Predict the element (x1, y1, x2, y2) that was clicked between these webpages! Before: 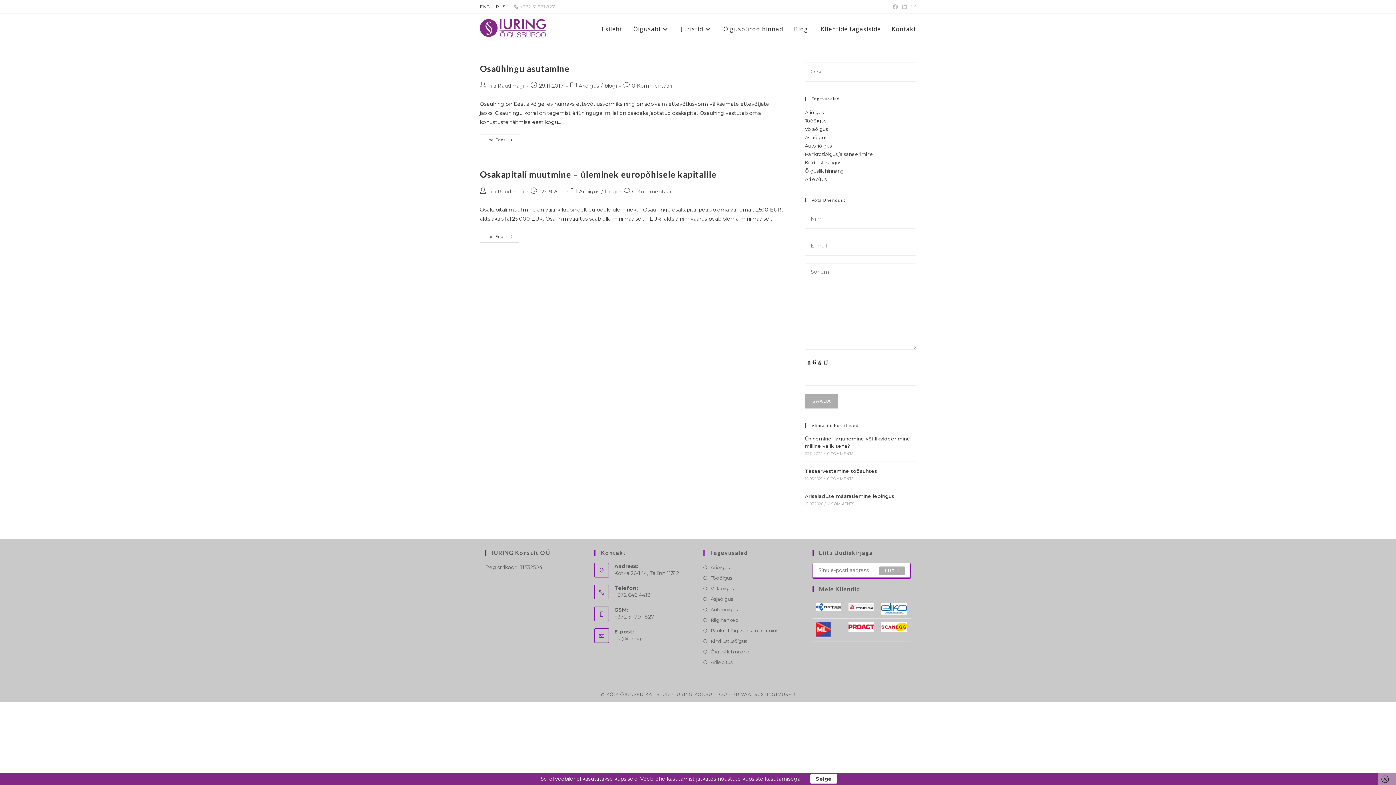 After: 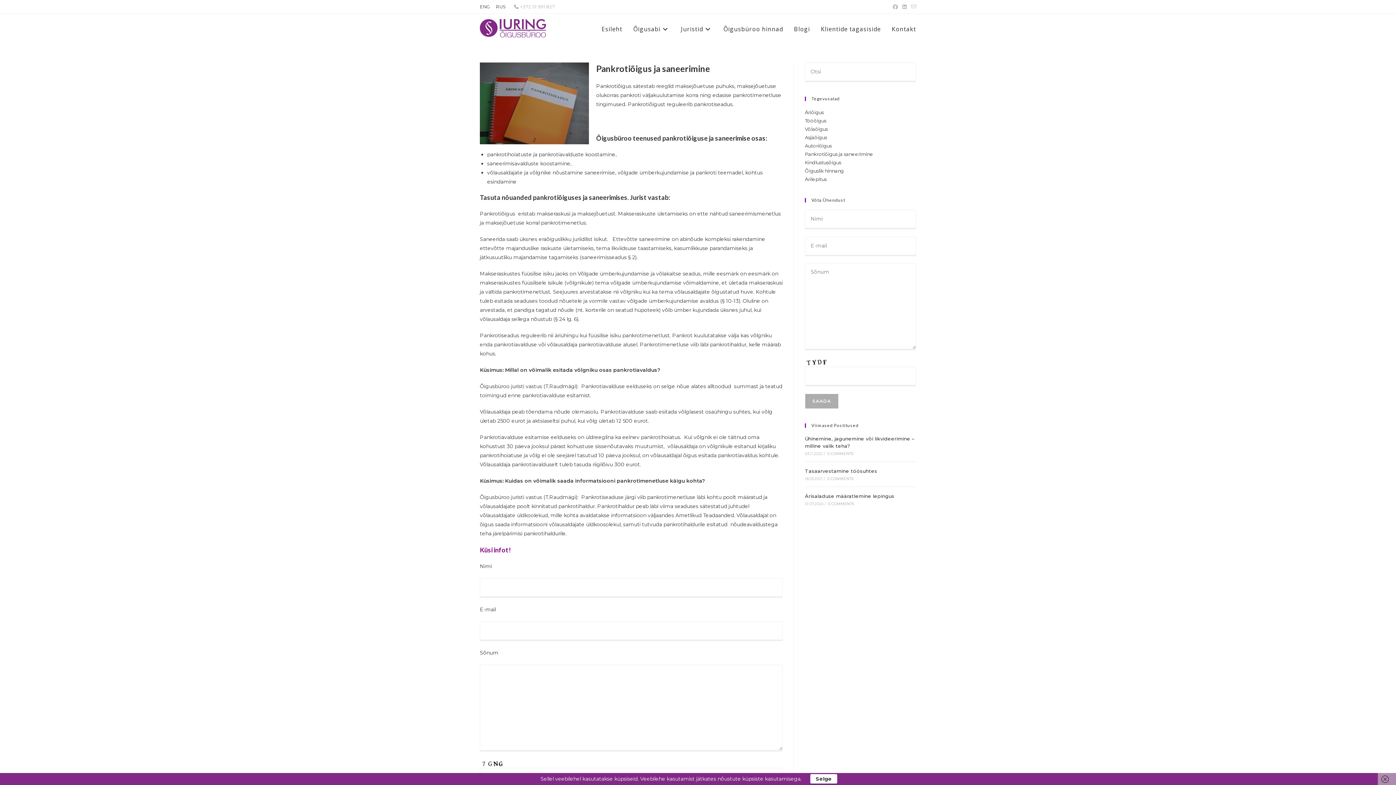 Action: label: Pankrotiõigus ja saneerimine bbox: (805, 151, 873, 157)